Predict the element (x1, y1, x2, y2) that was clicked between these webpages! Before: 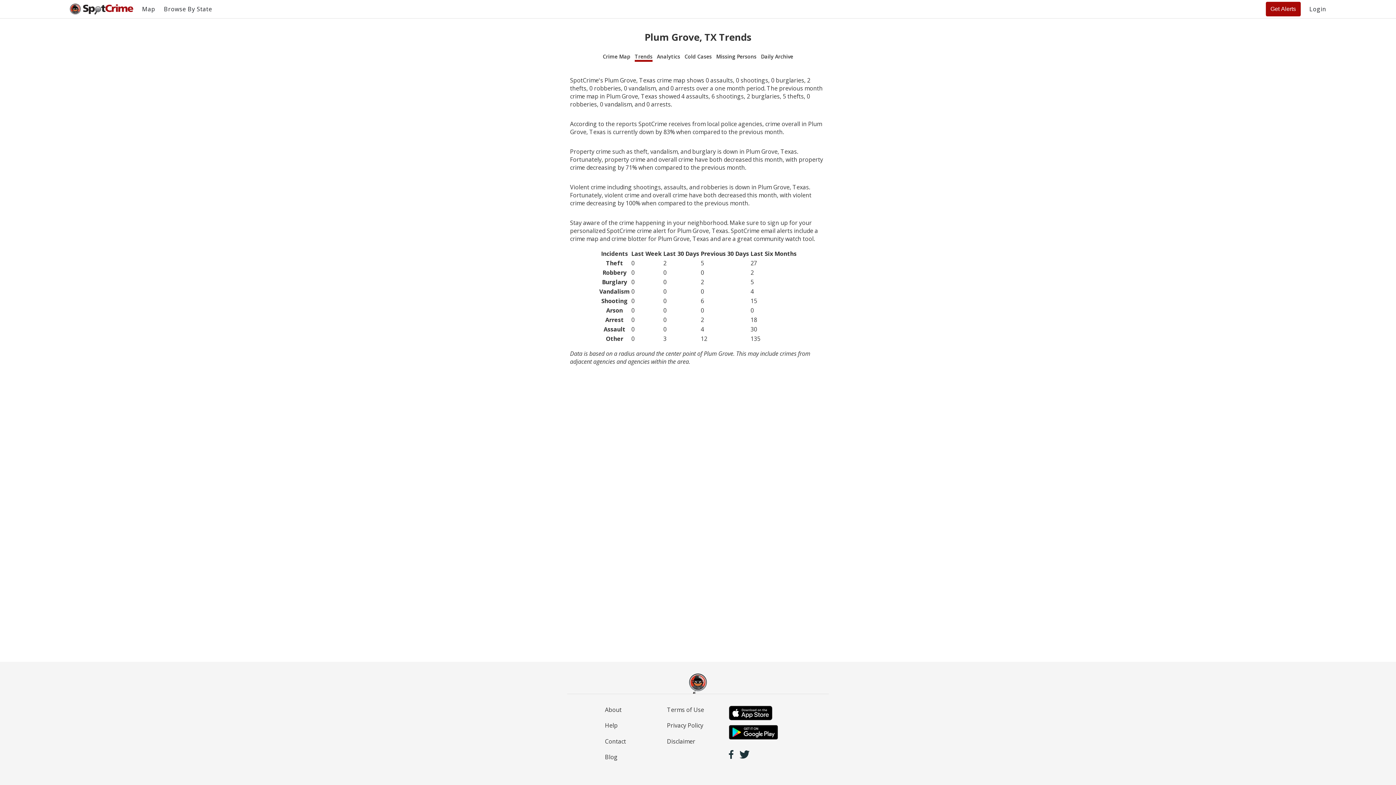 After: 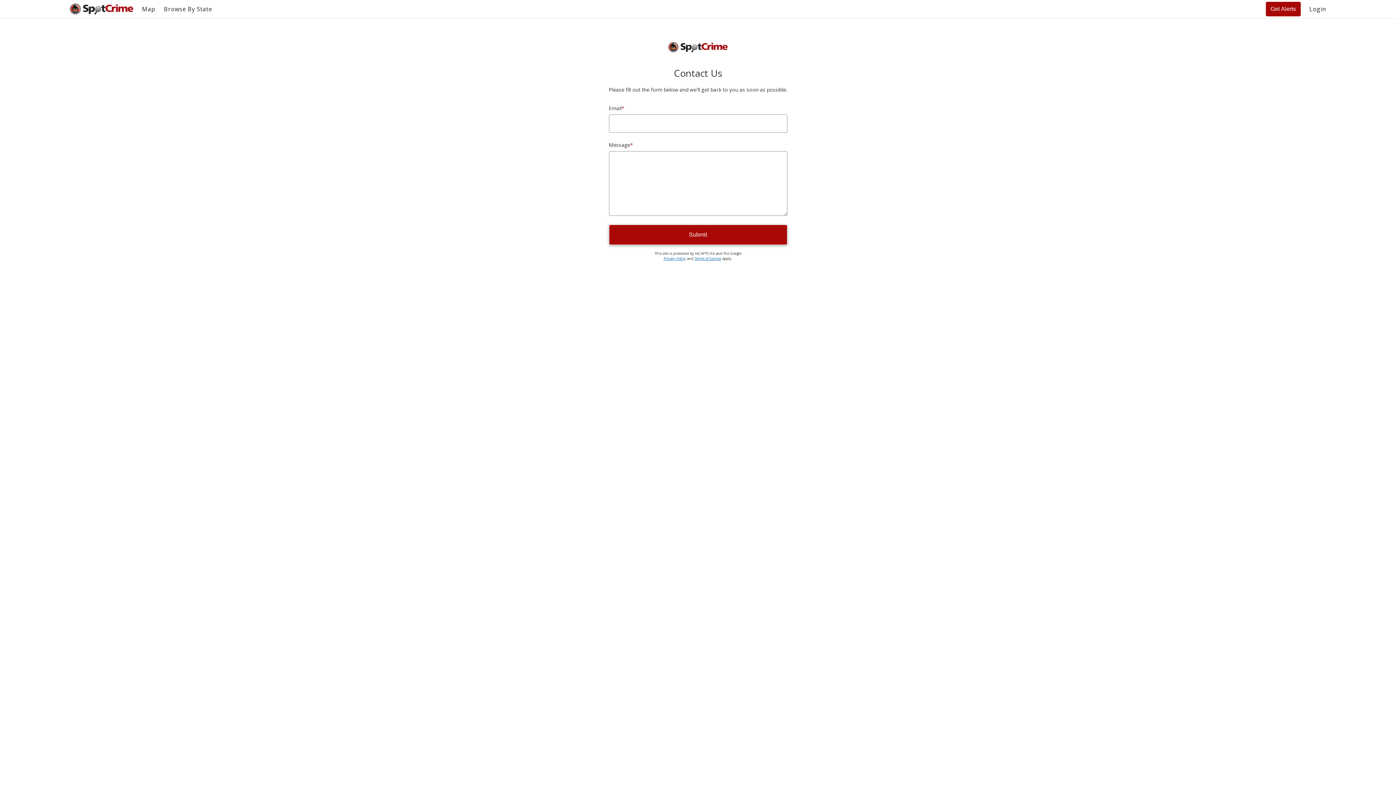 Action: bbox: (605, 737, 626, 745) label: Contact